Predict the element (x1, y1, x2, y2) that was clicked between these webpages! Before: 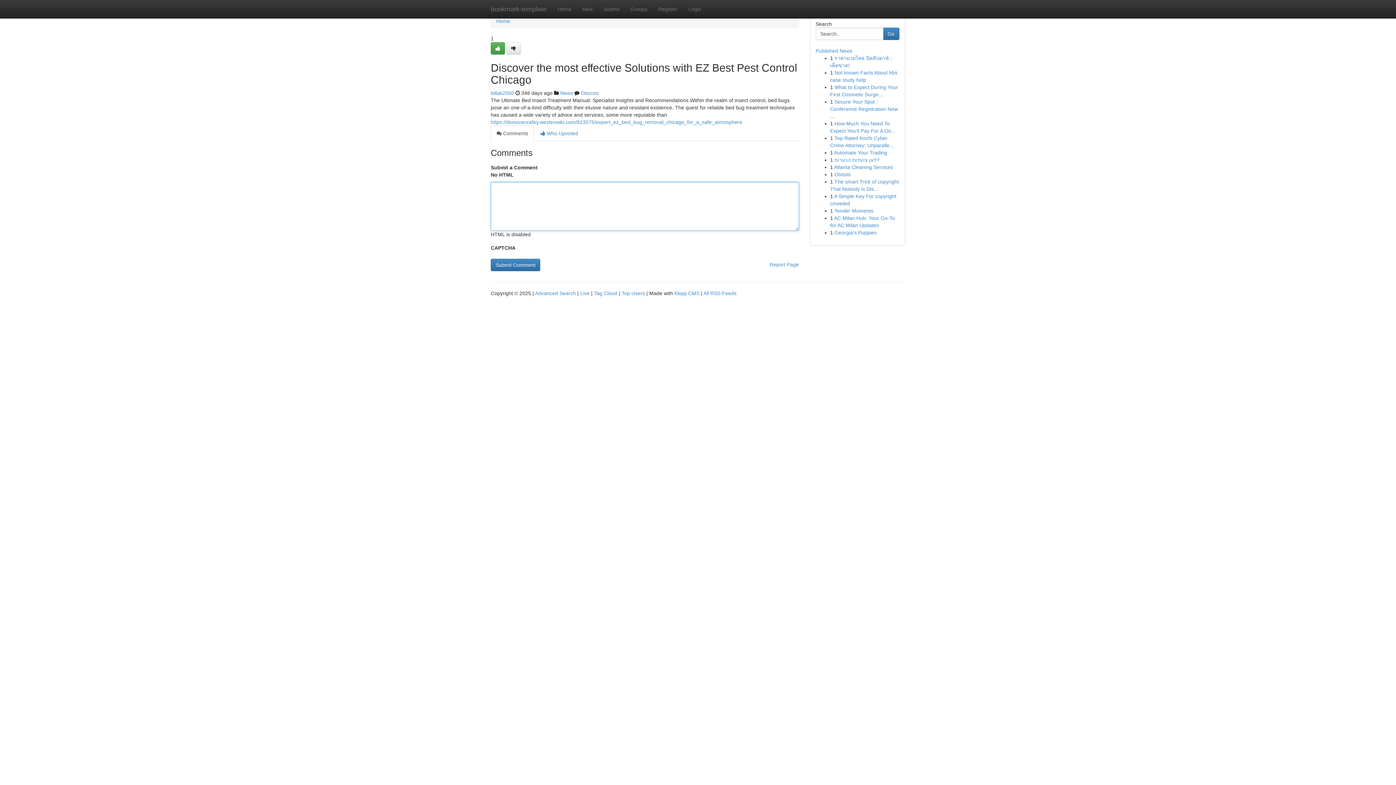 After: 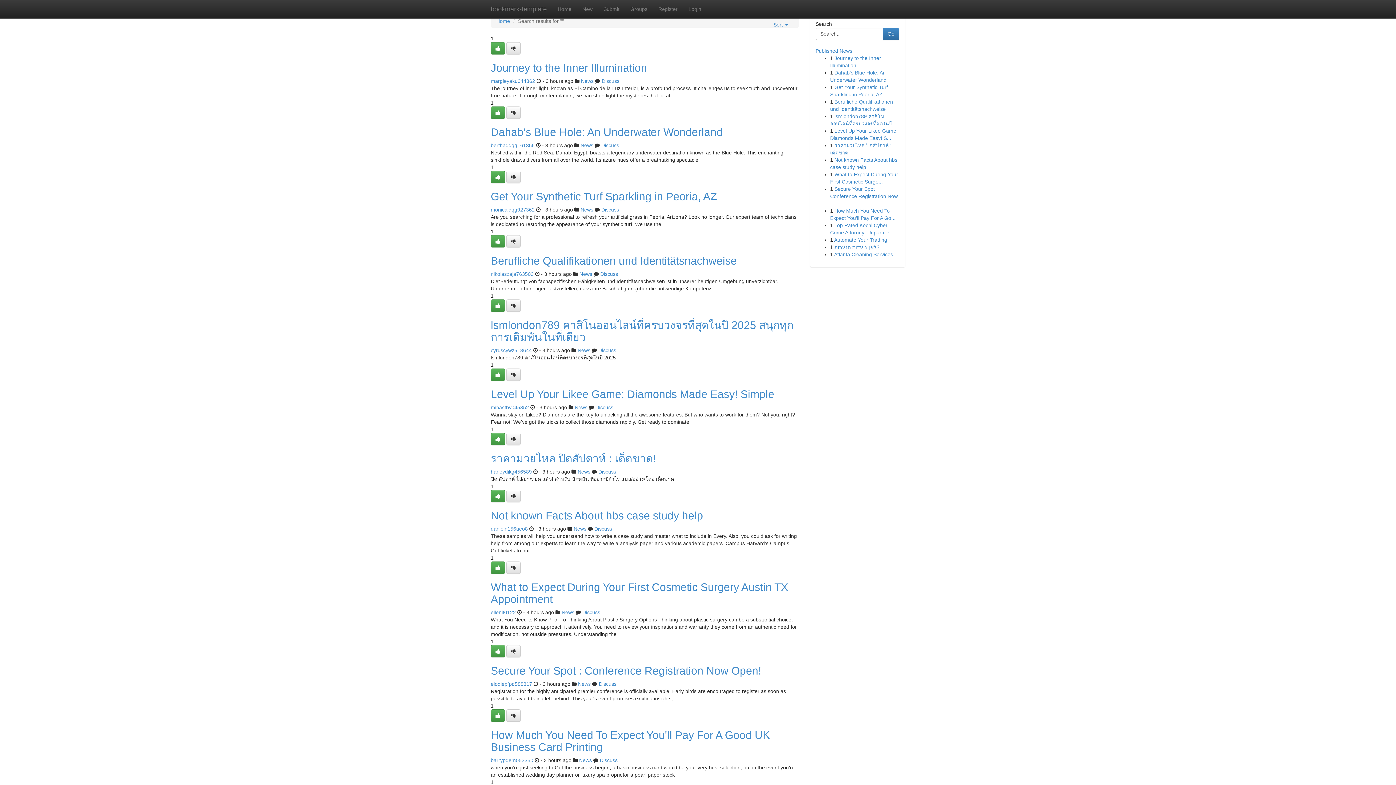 Action: label: Advanced Search bbox: (535, 290, 576, 296)